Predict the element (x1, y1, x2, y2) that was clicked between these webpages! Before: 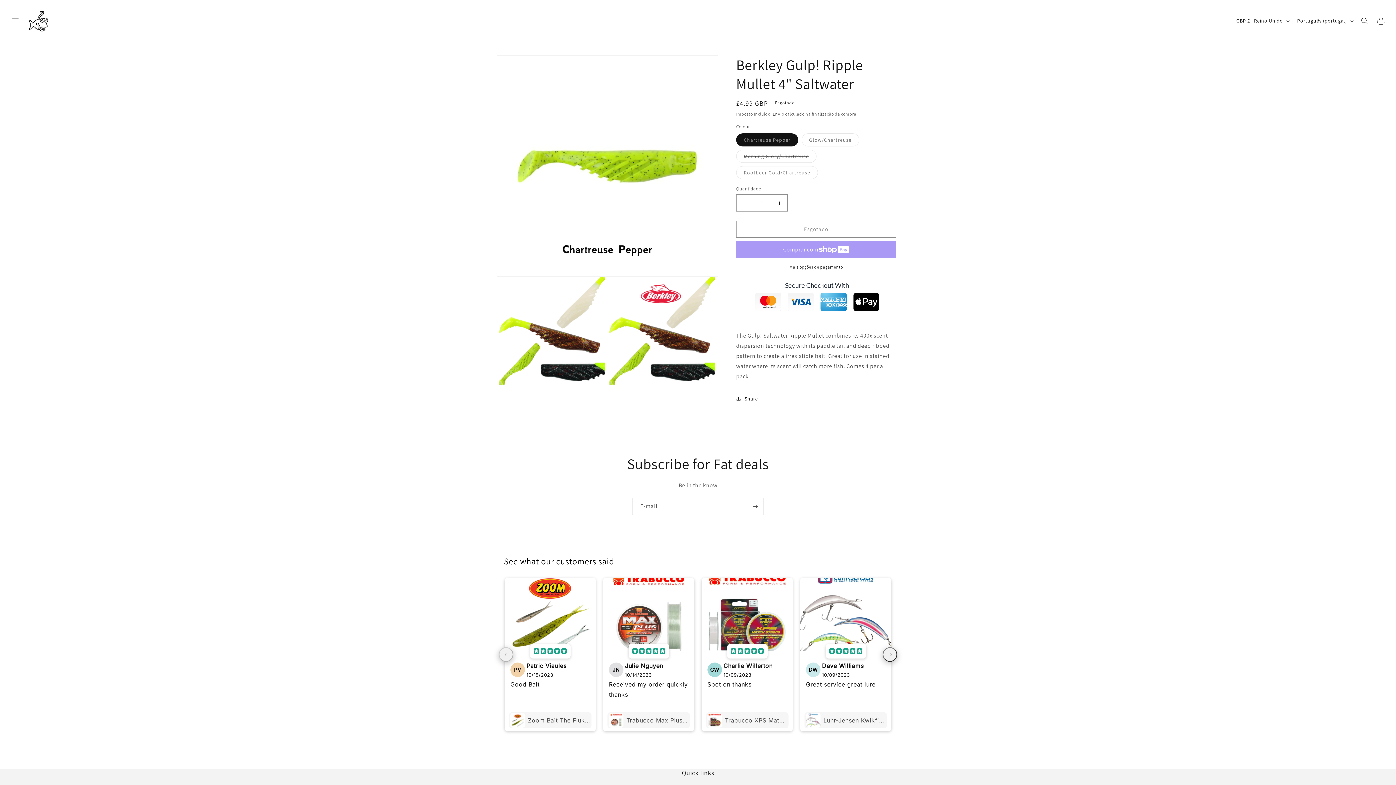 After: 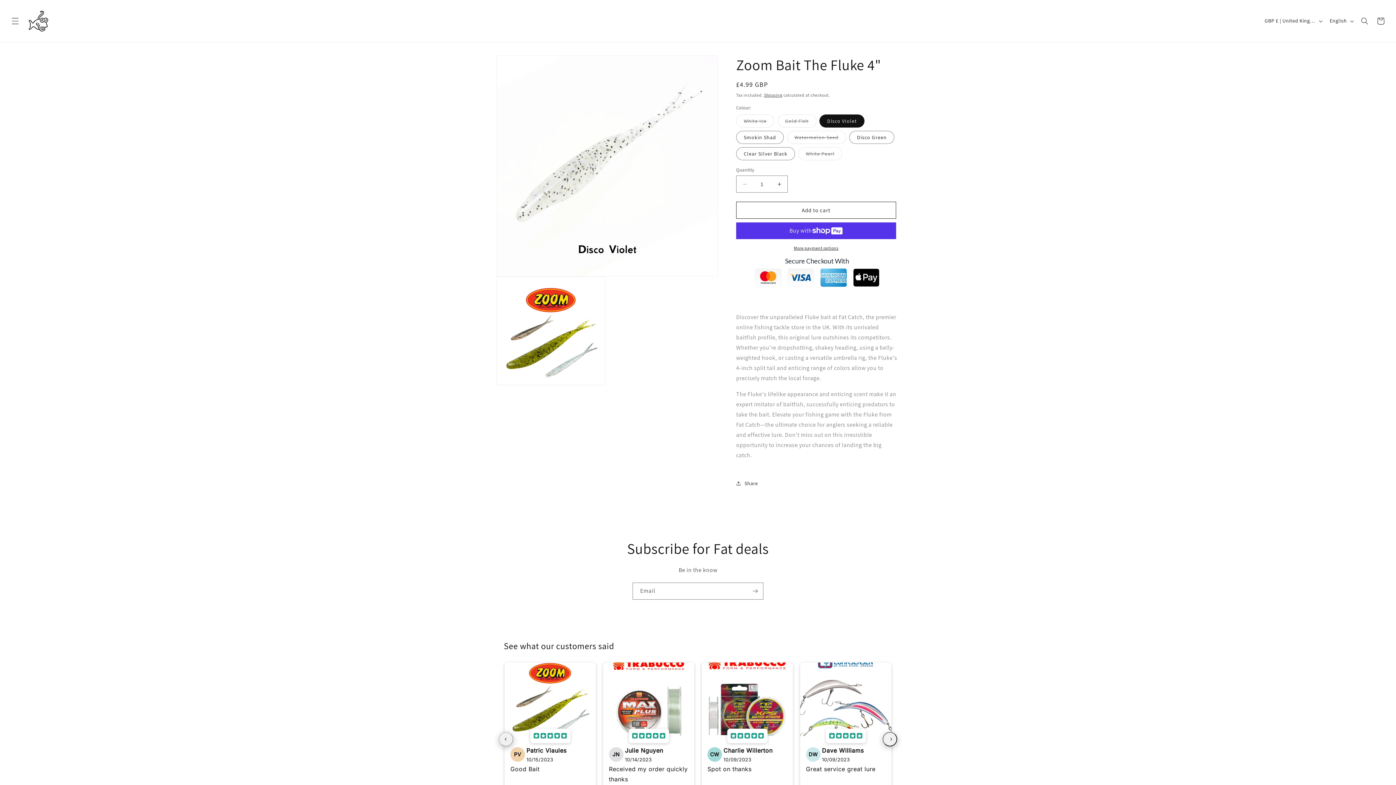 Action: bbox: (525, 715, 590, 725) label: Zoom Bait The Fluke 4"